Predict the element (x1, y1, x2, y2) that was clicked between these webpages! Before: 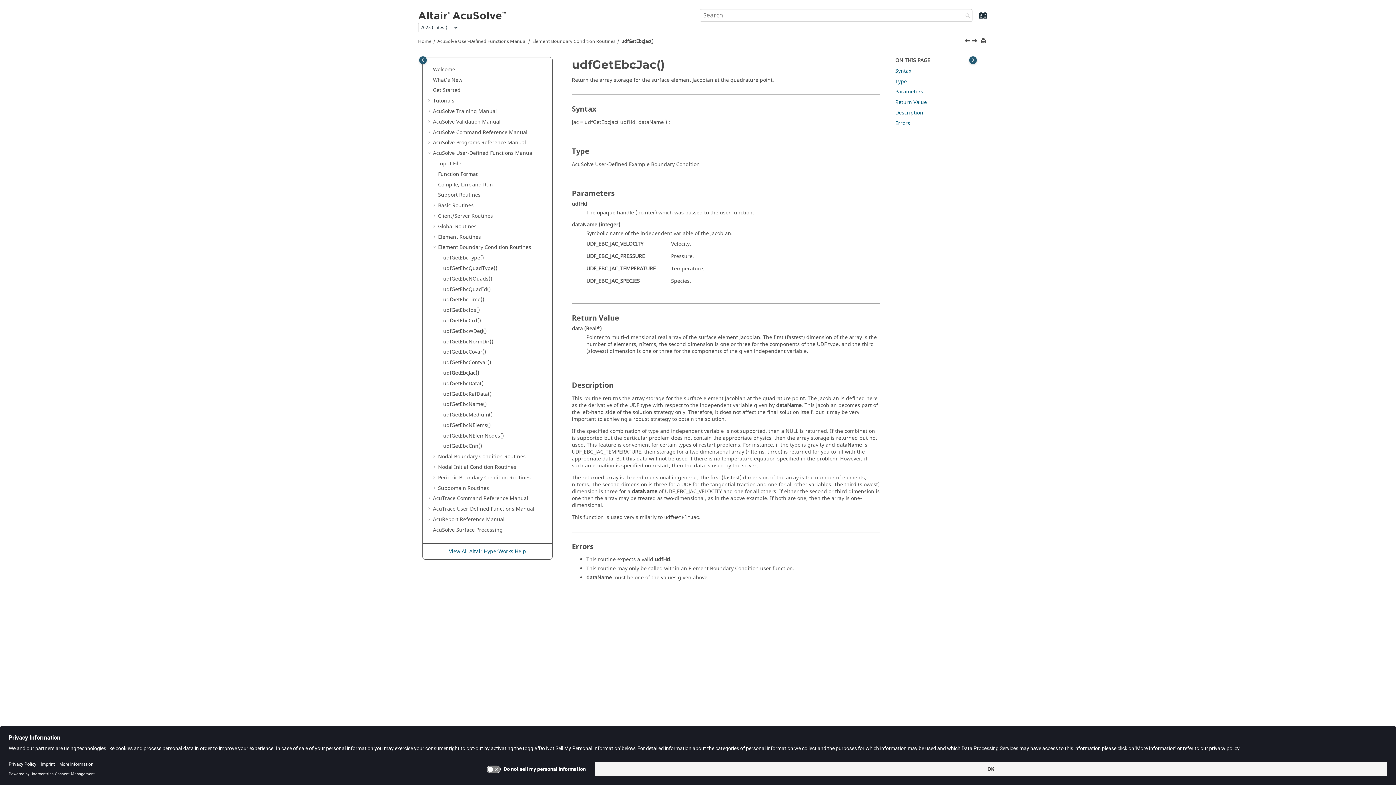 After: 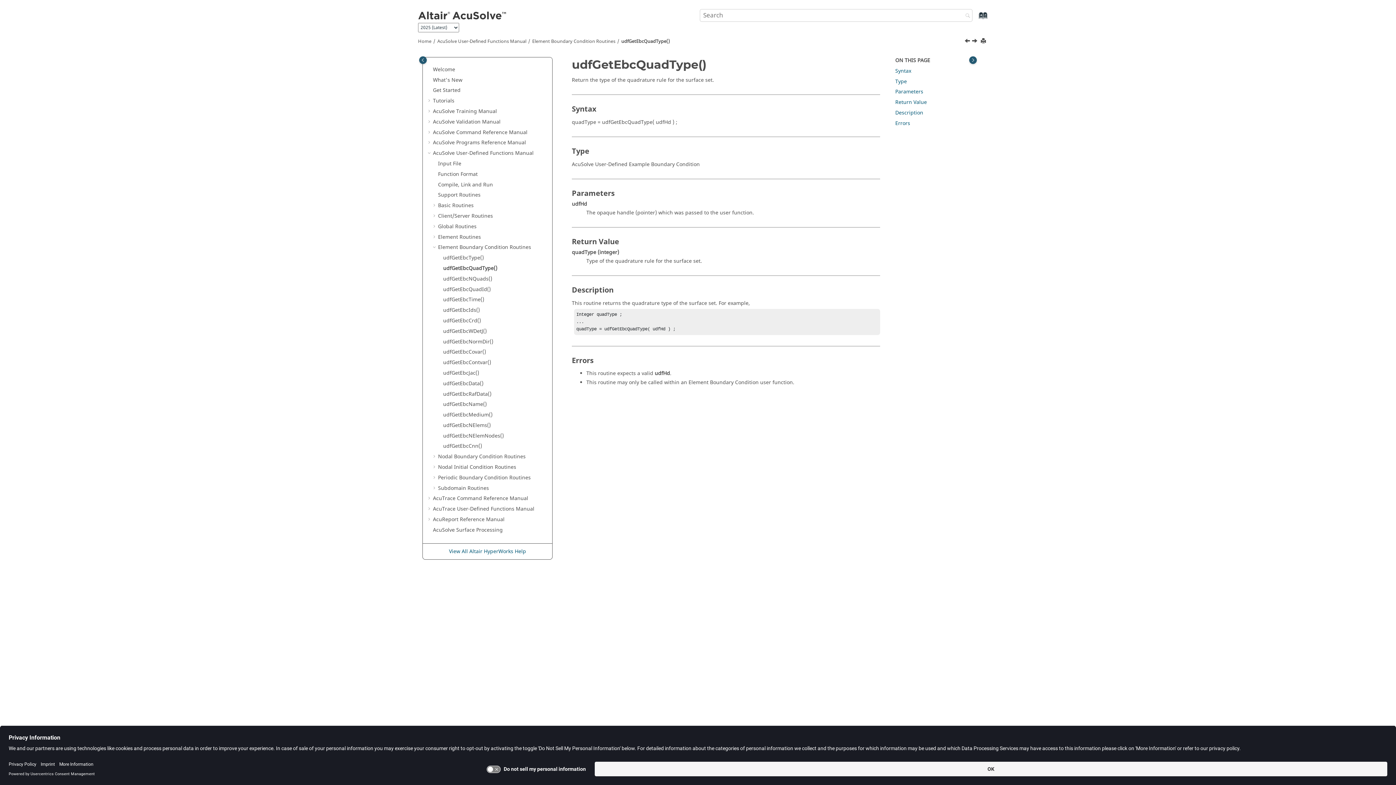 Action: label: udfGetEbcQuadType() bbox: (443, 264, 497, 272)